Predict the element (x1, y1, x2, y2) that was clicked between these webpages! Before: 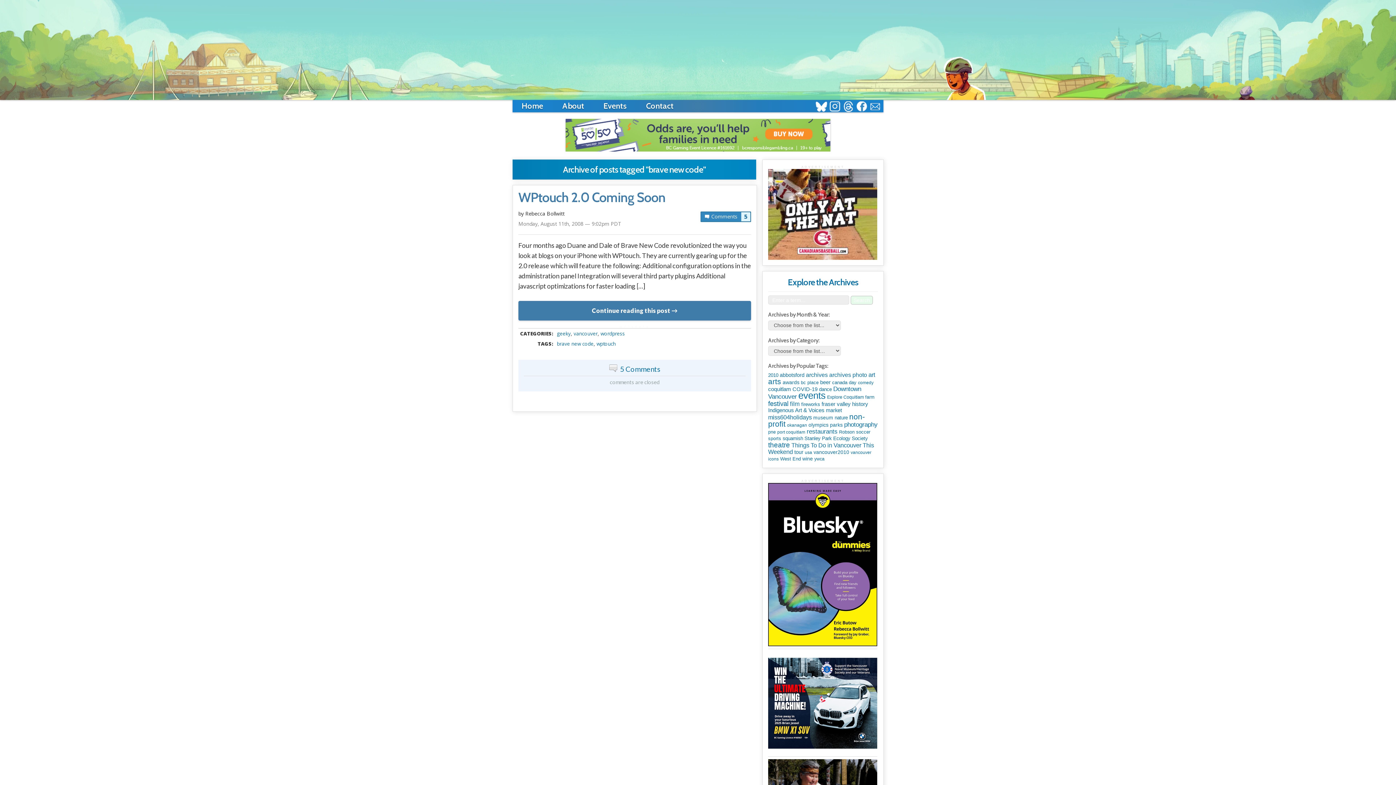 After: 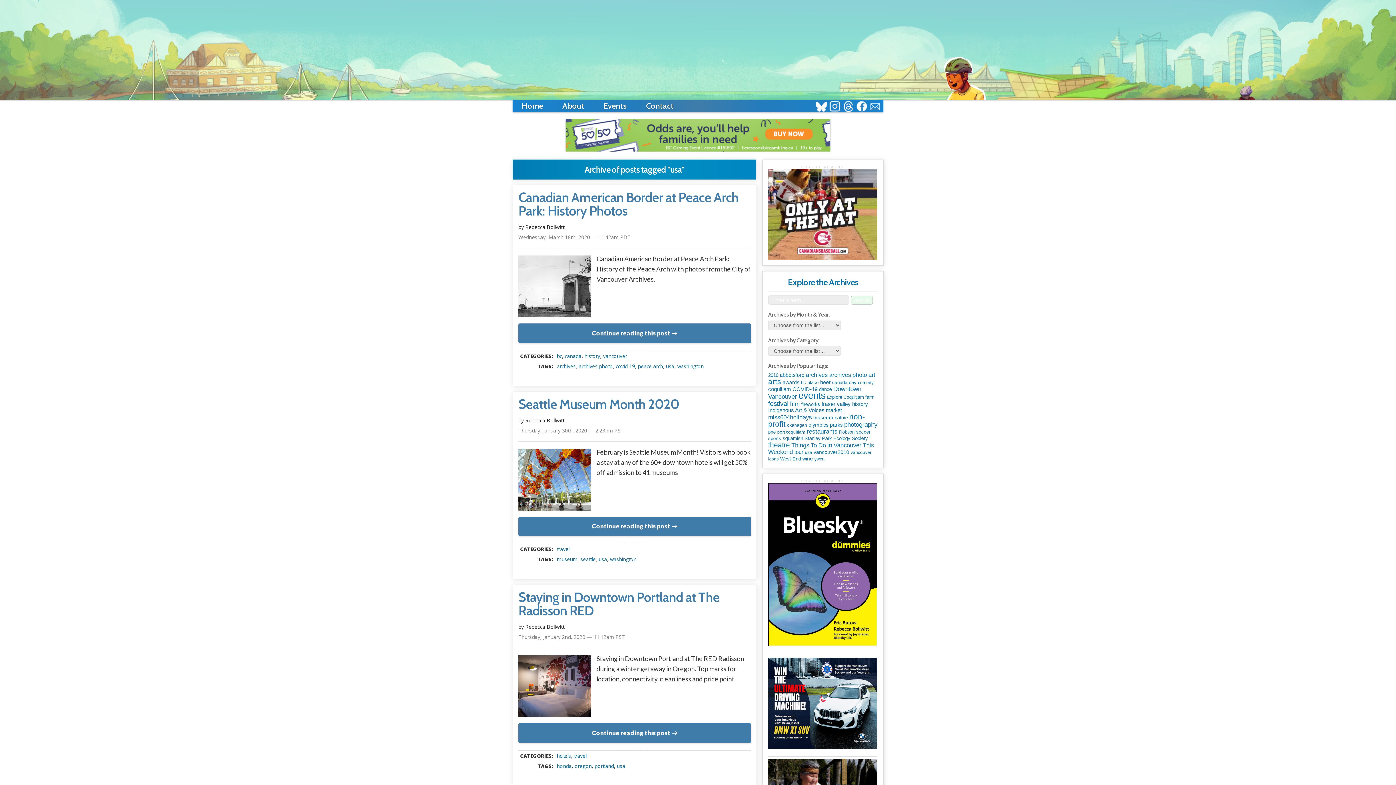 Action: bbox: (805, 450, 812, 455) label: usa (75 items)